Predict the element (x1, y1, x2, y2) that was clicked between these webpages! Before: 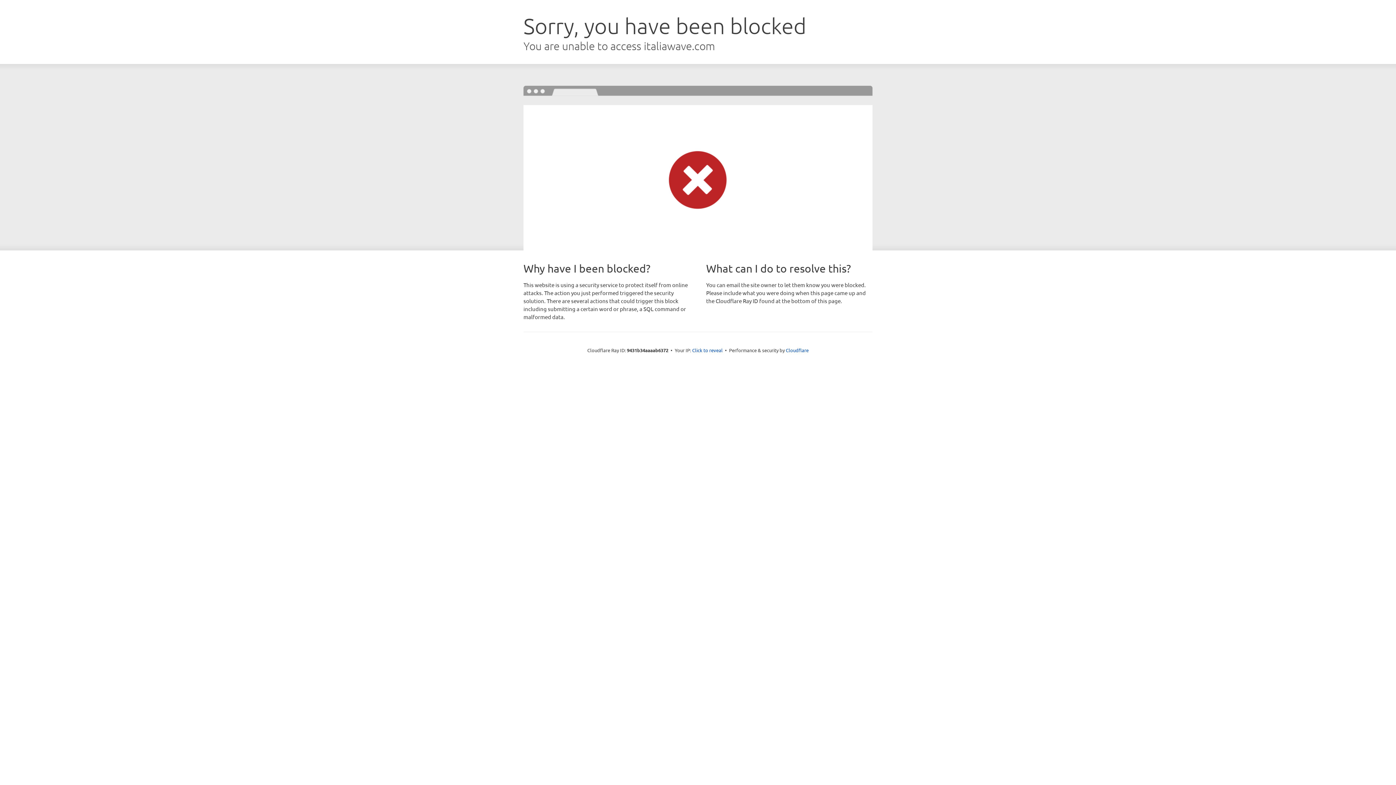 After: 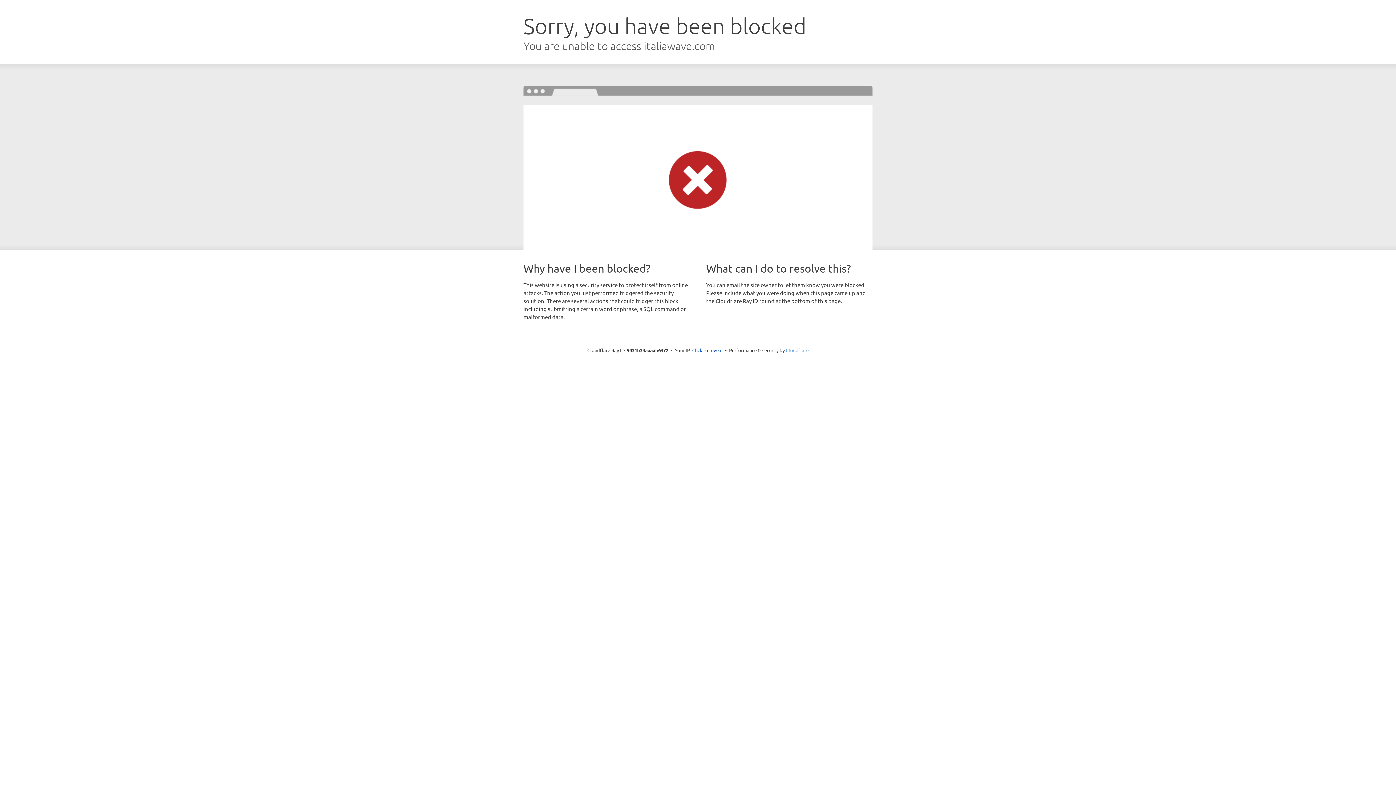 Action: label: Cloudflare bbox: (786, 347, 808, 353)